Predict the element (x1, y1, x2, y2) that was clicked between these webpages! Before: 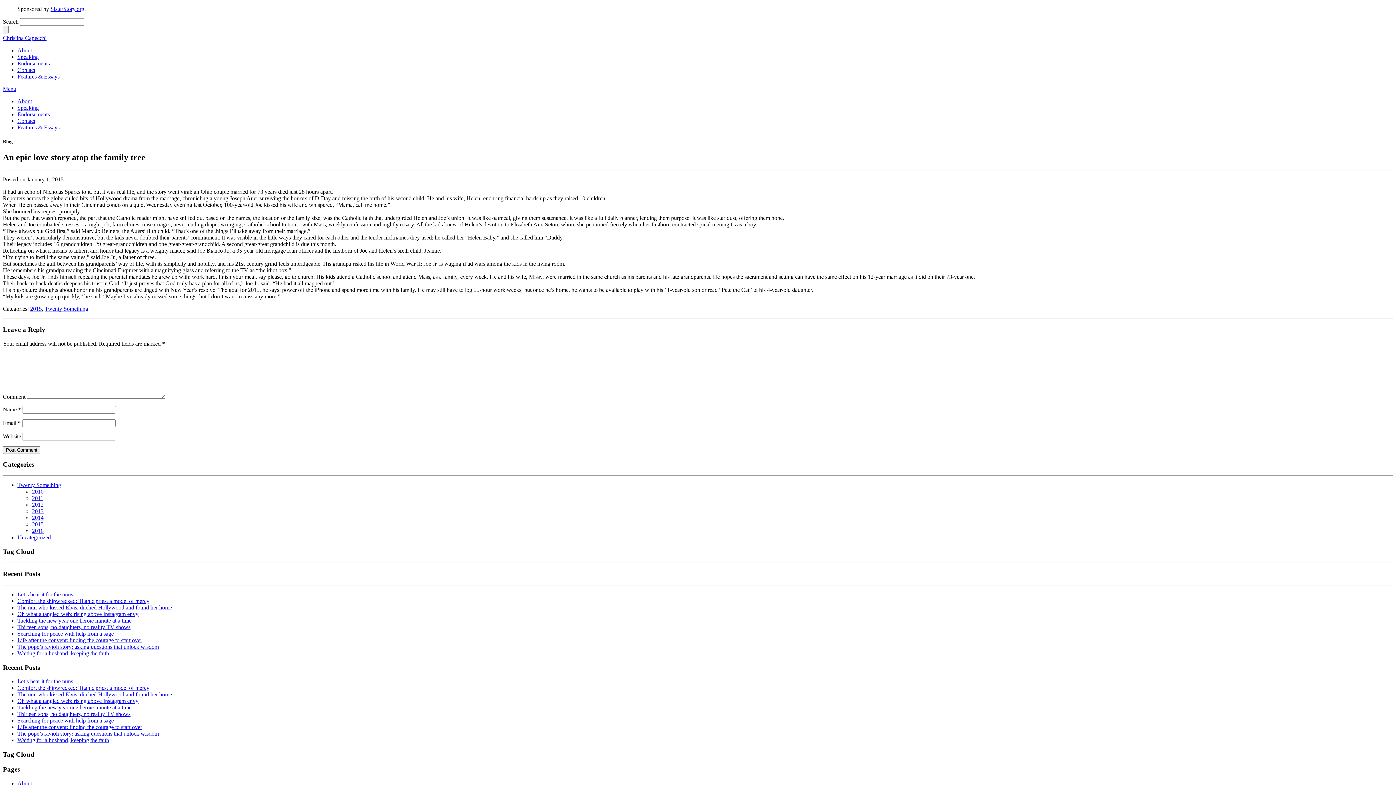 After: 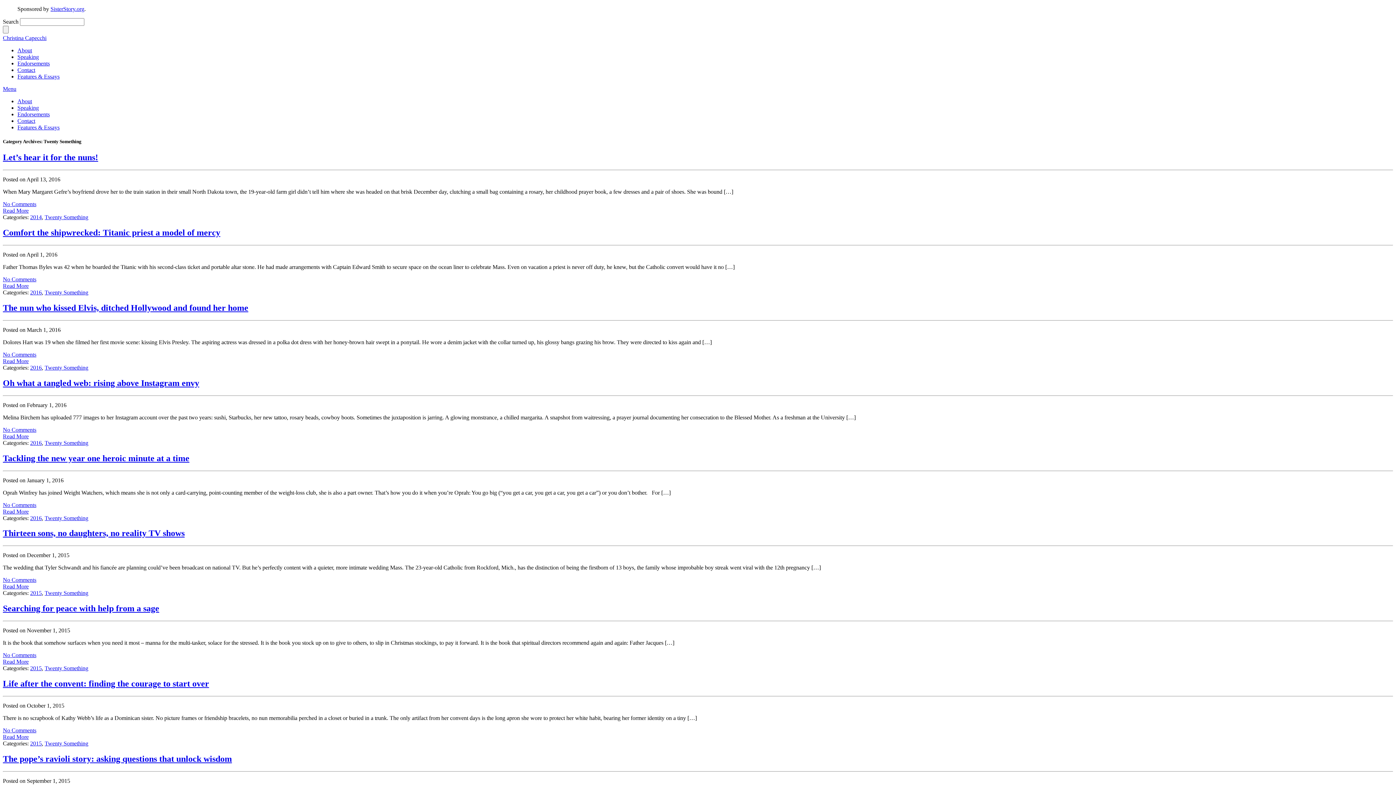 Action: bbox: (17, 482, 61, 488) label: Twenty Something